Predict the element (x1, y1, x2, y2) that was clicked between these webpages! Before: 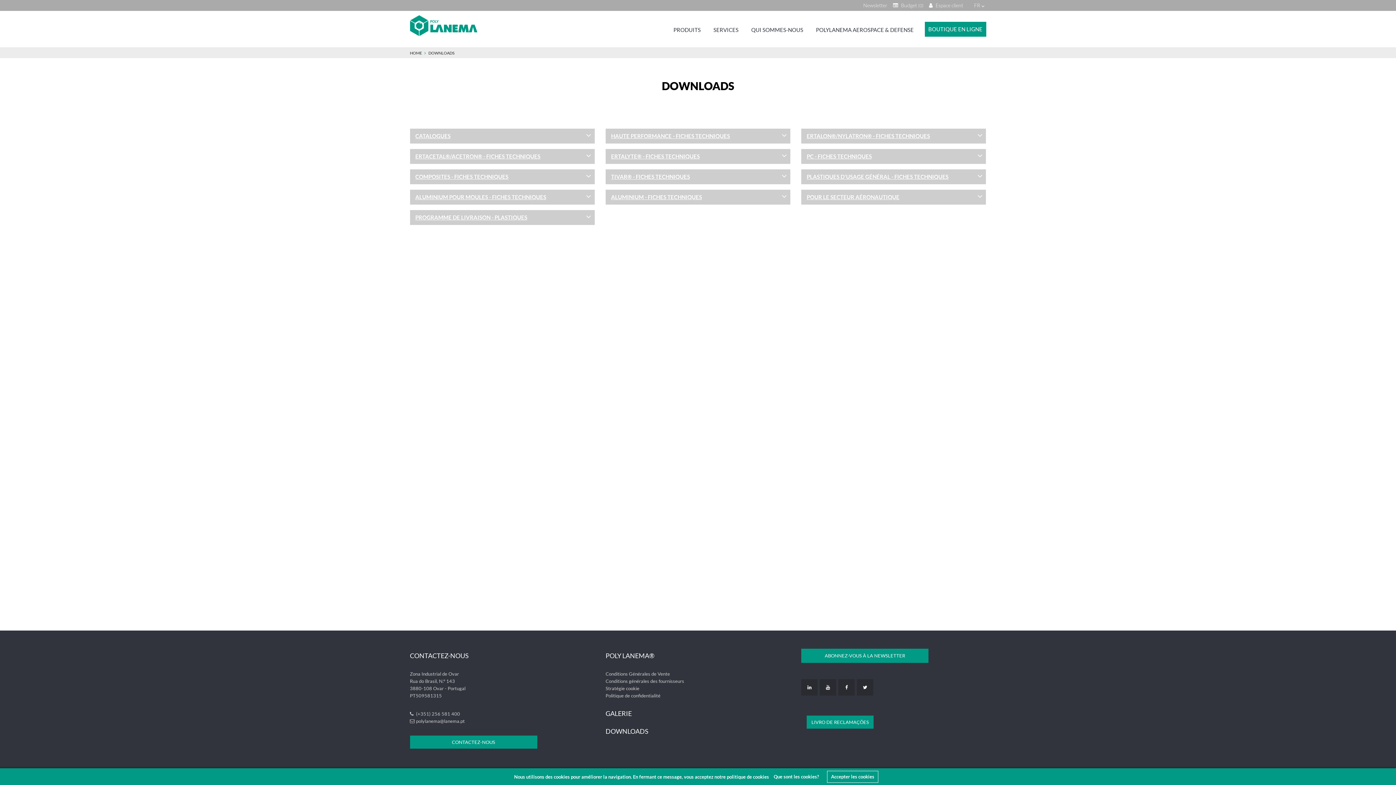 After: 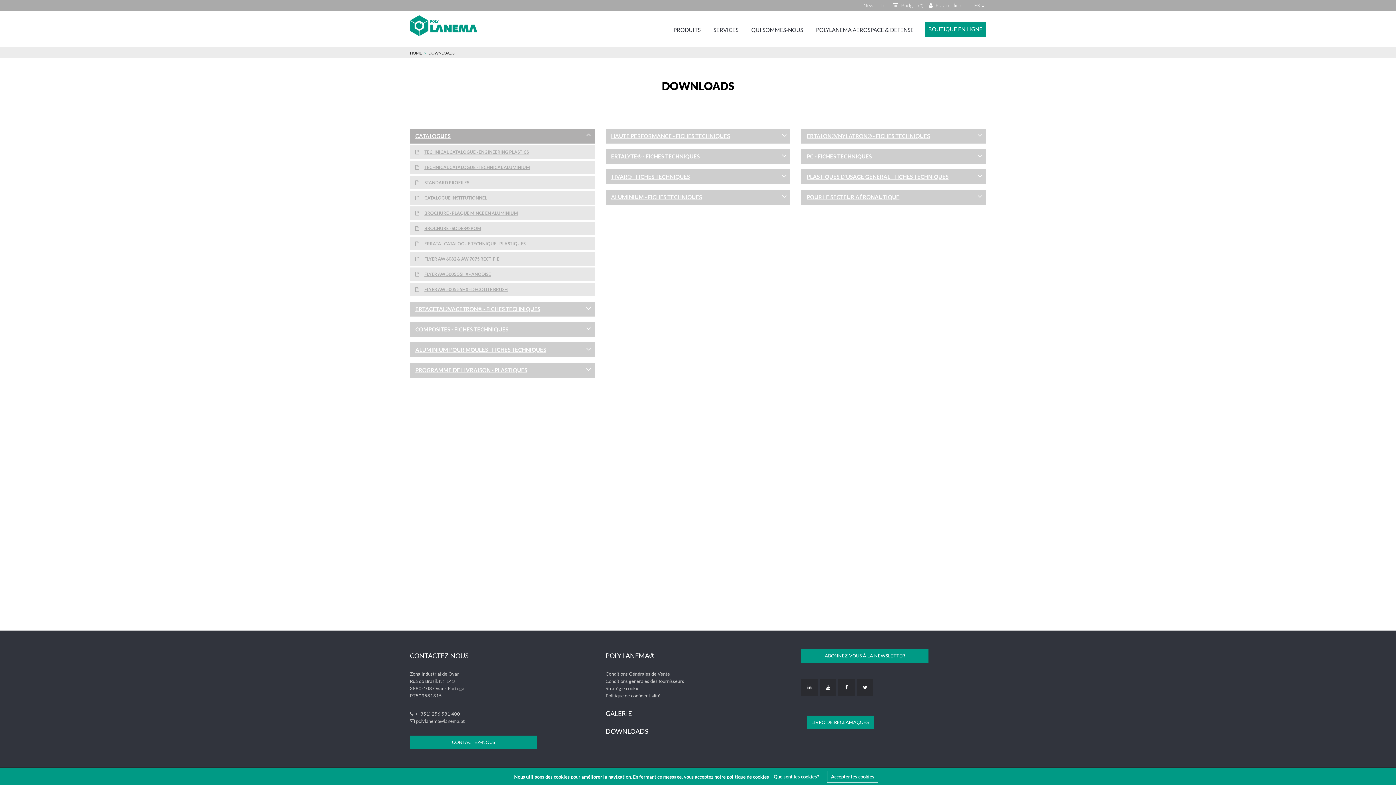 Action: bbox: (410, 128, 594, 143) label: CATALOGUES